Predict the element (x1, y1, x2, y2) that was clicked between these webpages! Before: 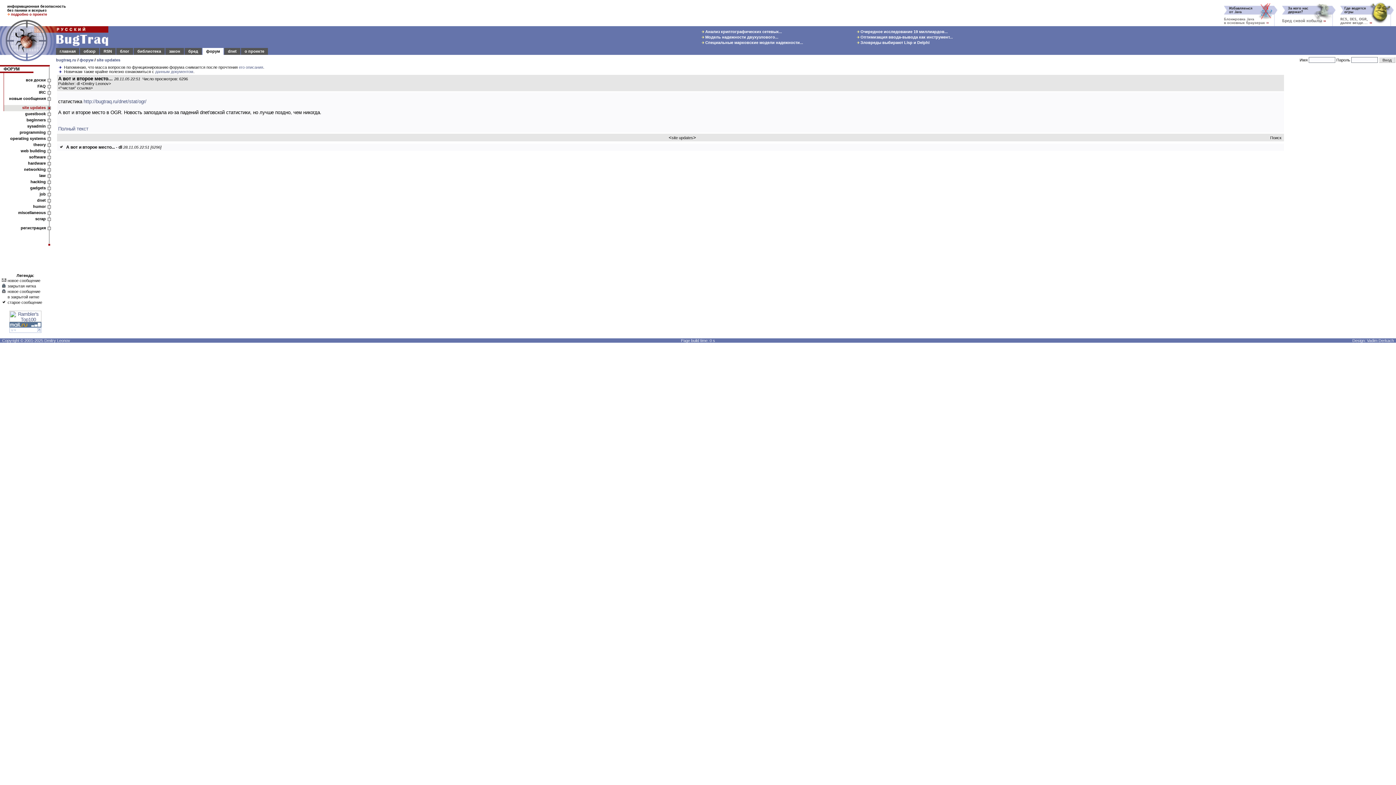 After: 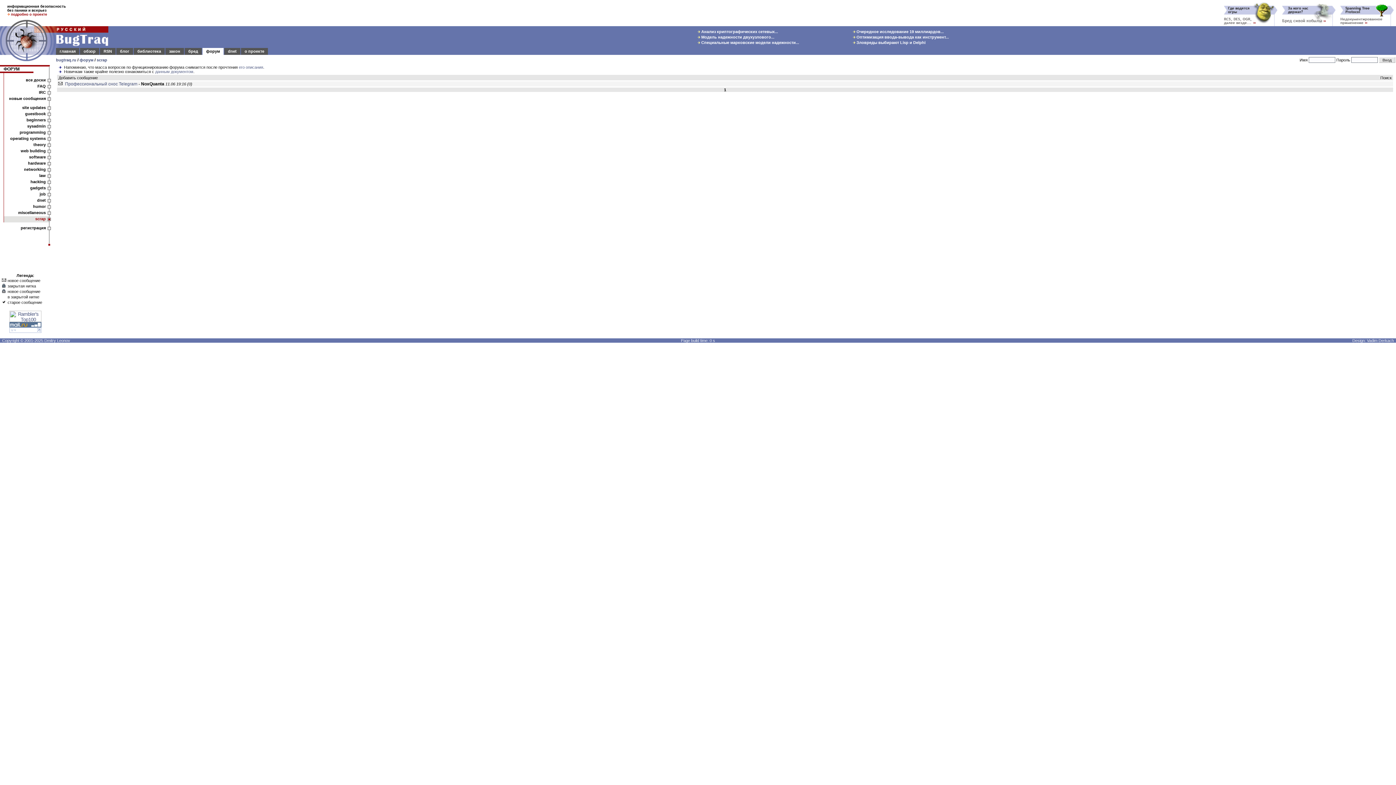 Action: label: scrap bbox: (35, 216, 45, 221)